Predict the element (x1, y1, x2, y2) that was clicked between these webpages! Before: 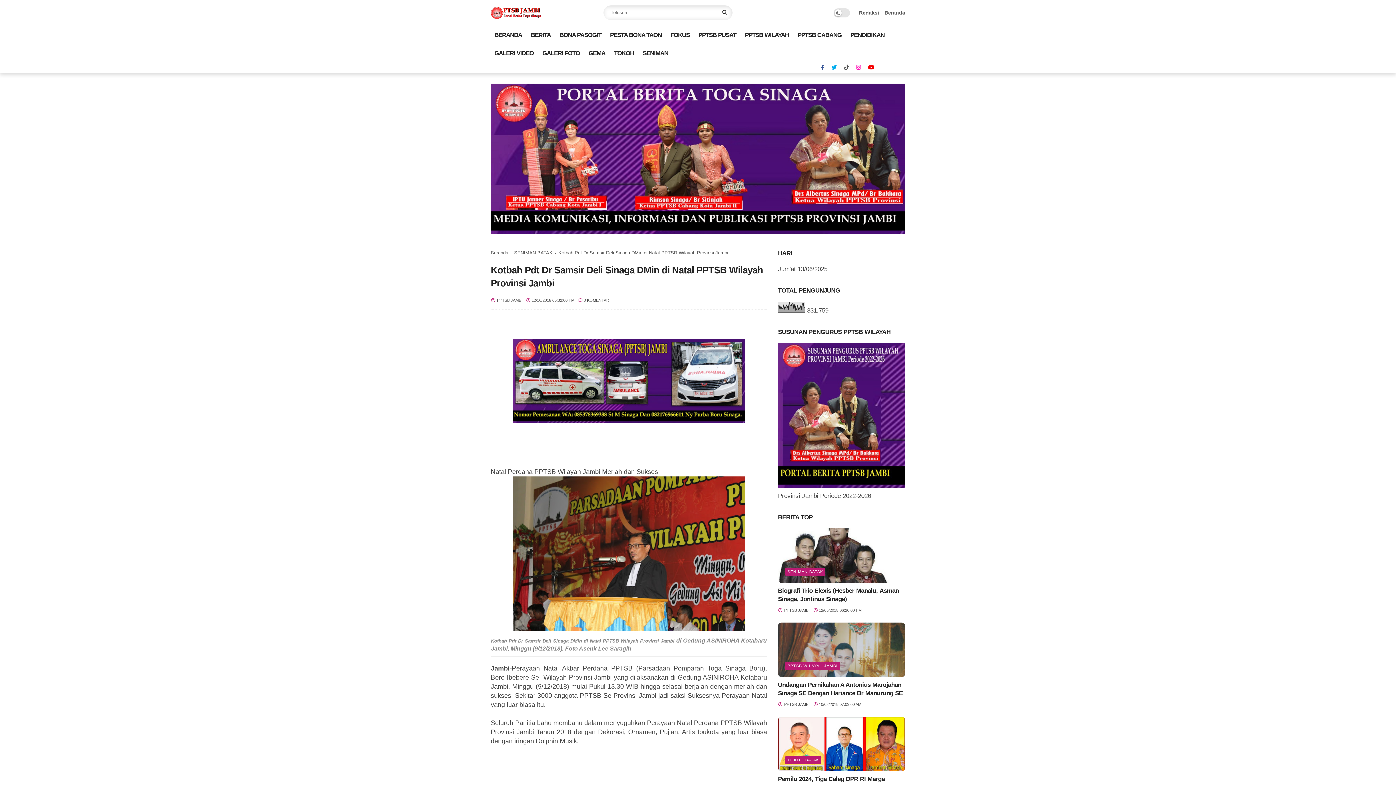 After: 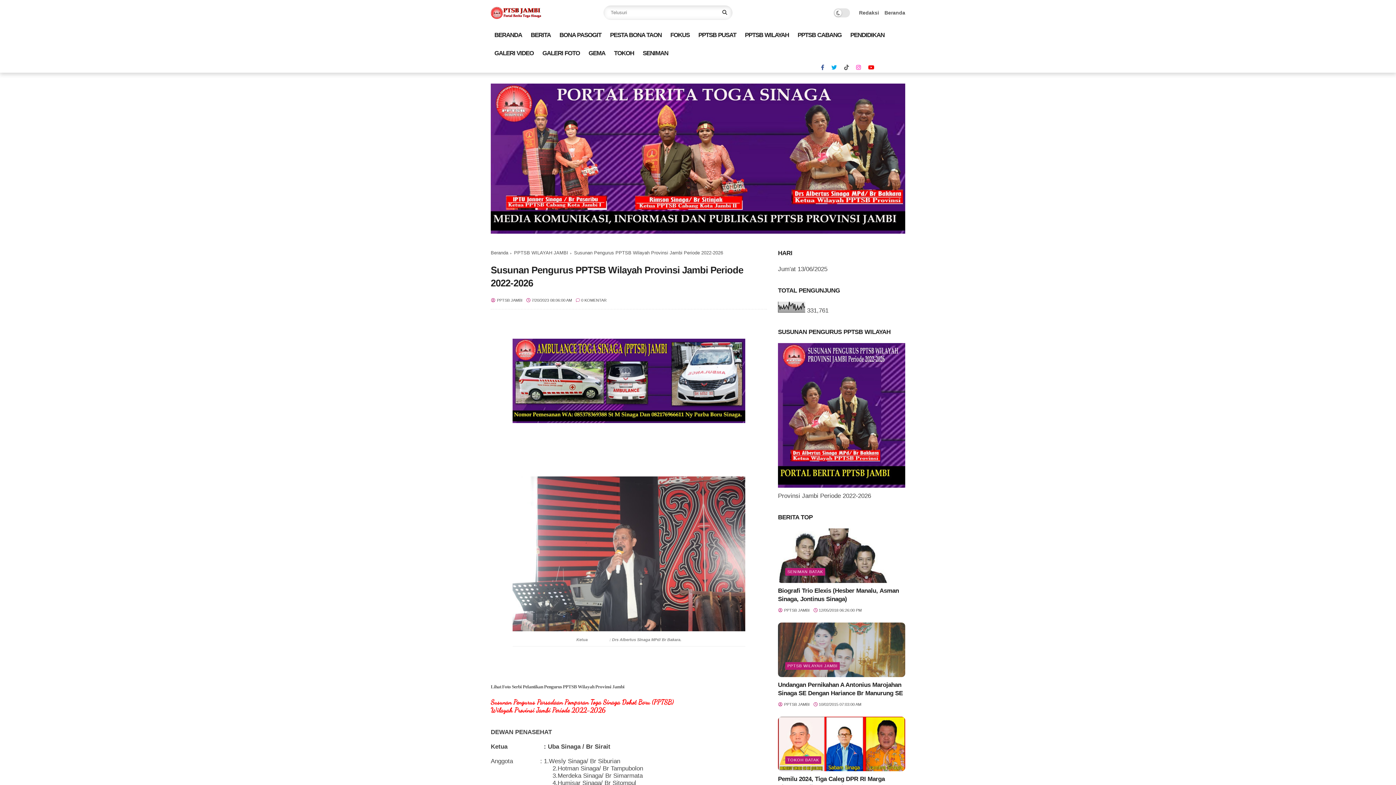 Action: bbox: (778, 482, 905, 489)